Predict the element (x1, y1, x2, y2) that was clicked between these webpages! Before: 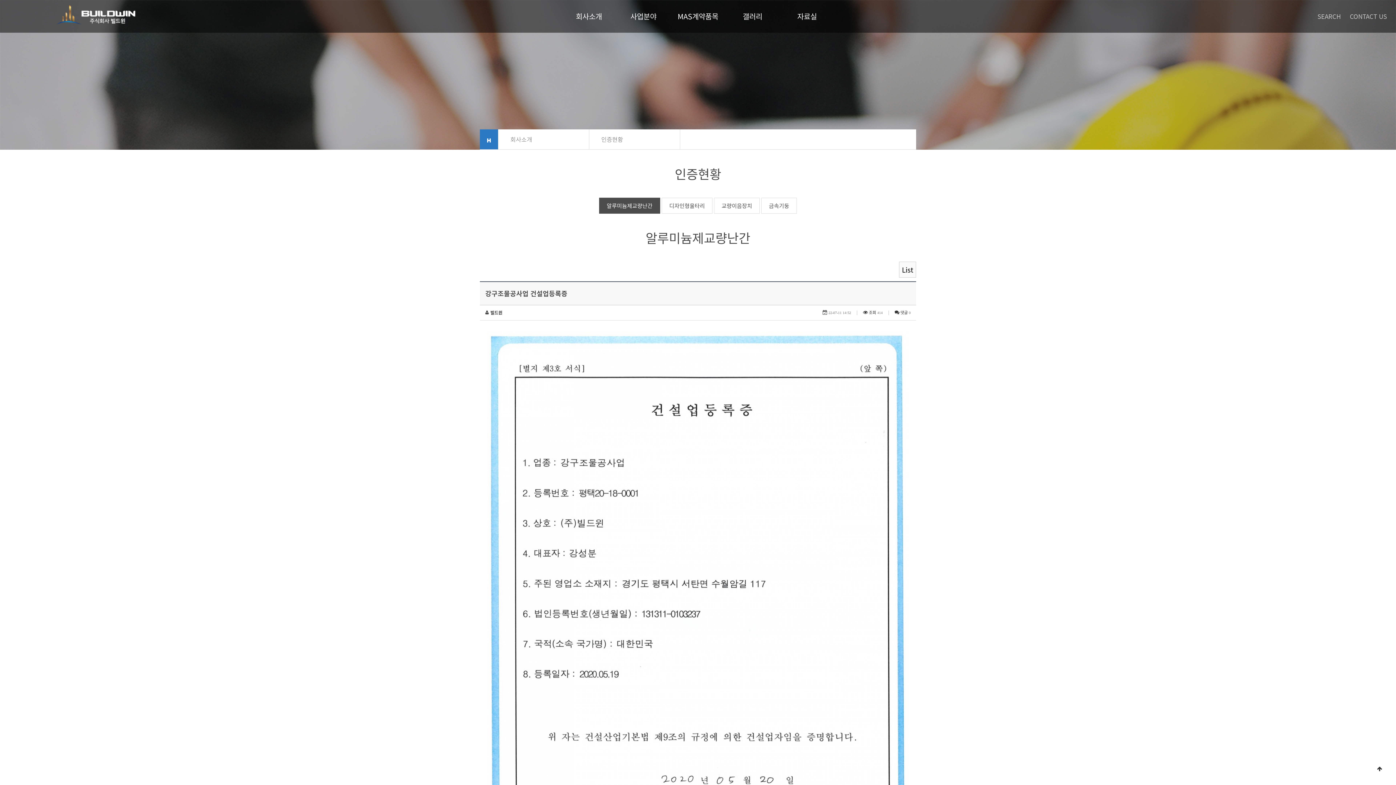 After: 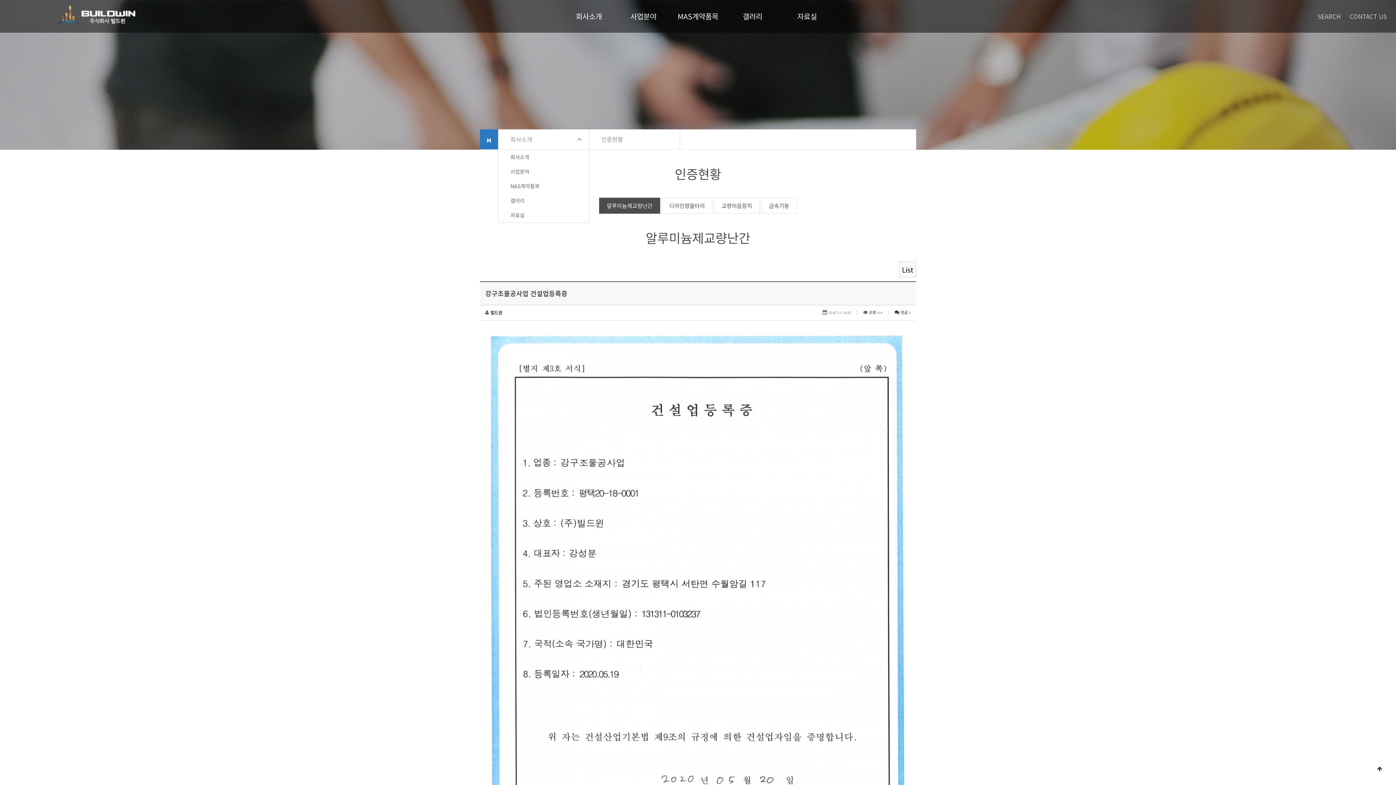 Action: bbox: (506, 129, 581, 149) label: 회사소개